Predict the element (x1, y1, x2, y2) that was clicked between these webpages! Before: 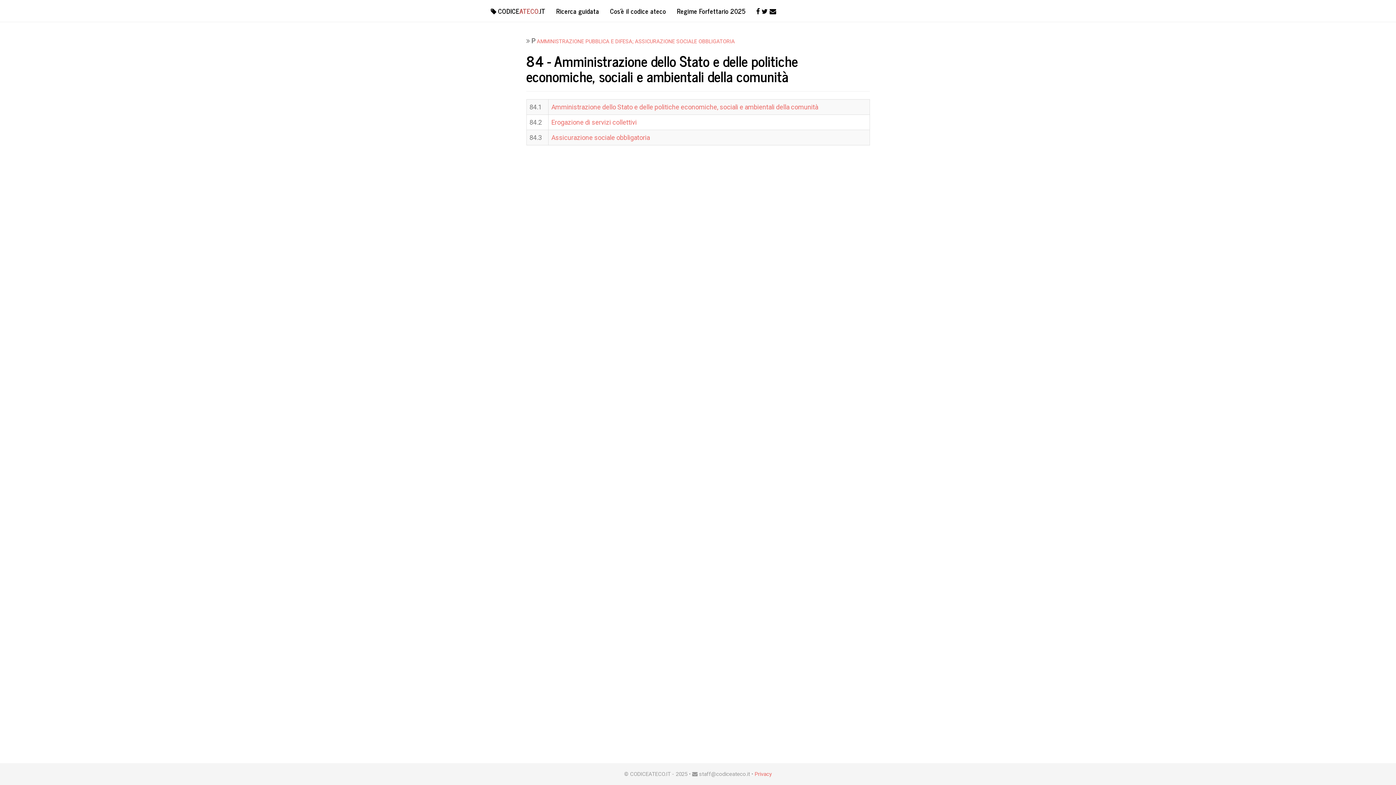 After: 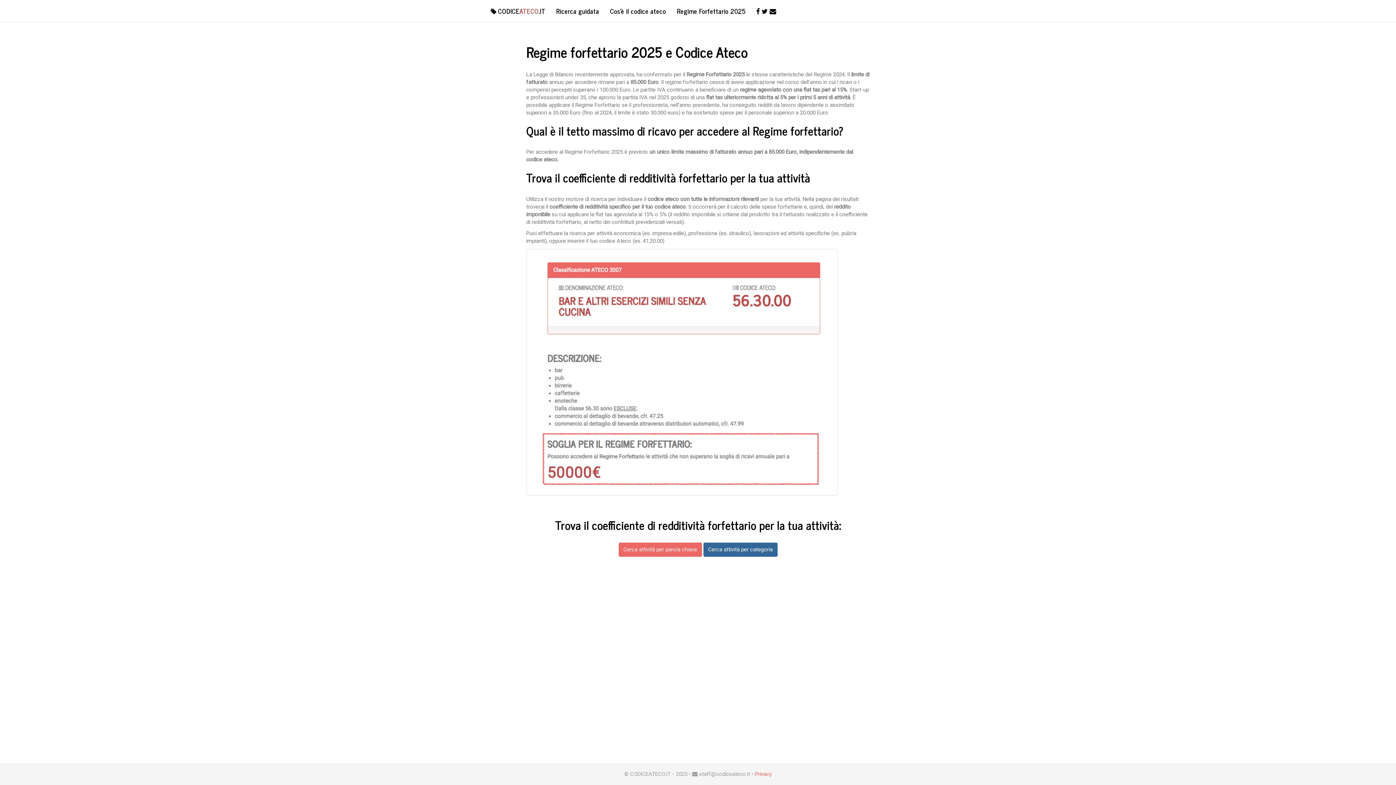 Action: bbox: (671, 0, 750, 21) label: Regime Forfettario 2025